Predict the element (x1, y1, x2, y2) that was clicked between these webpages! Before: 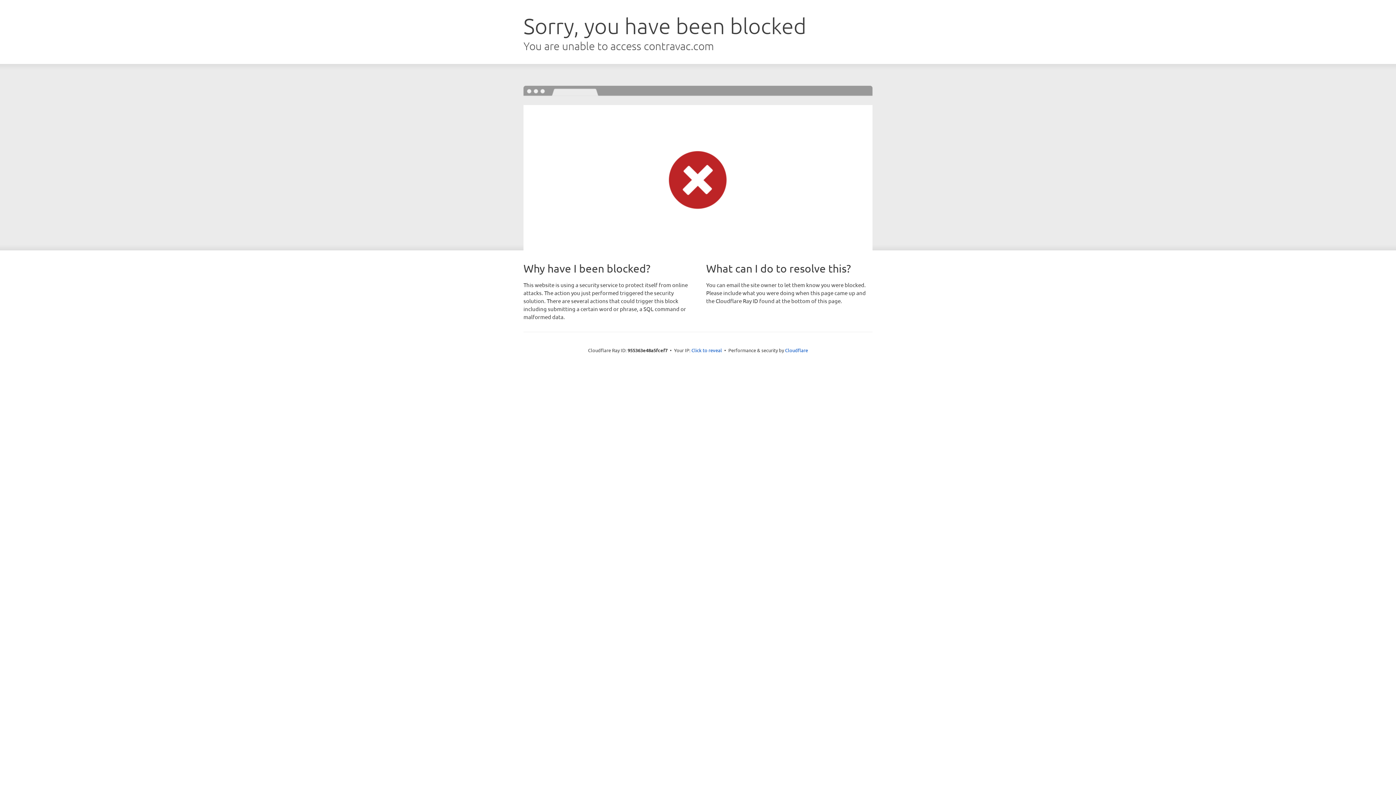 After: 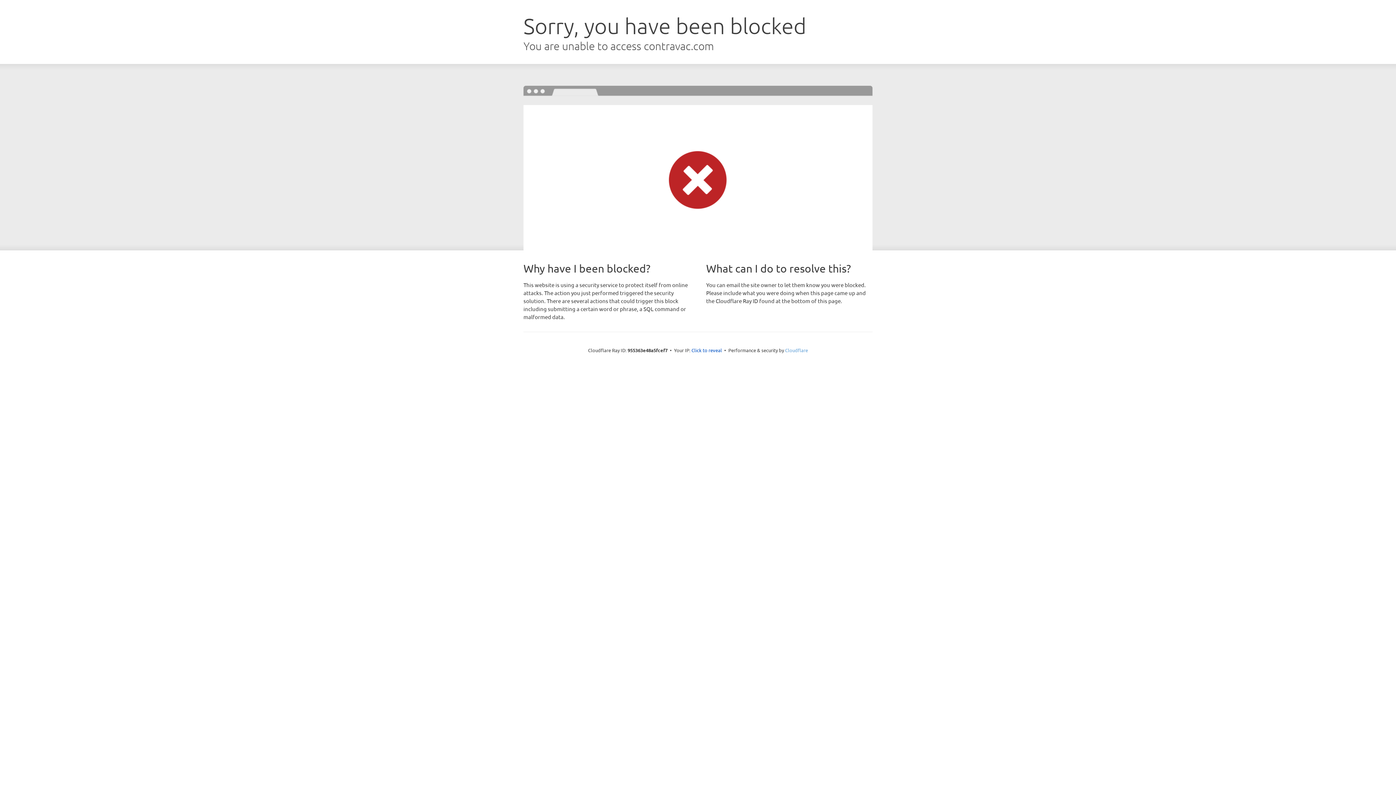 Action: label: Cloudflare bbox: (785, 347, 808, 353)